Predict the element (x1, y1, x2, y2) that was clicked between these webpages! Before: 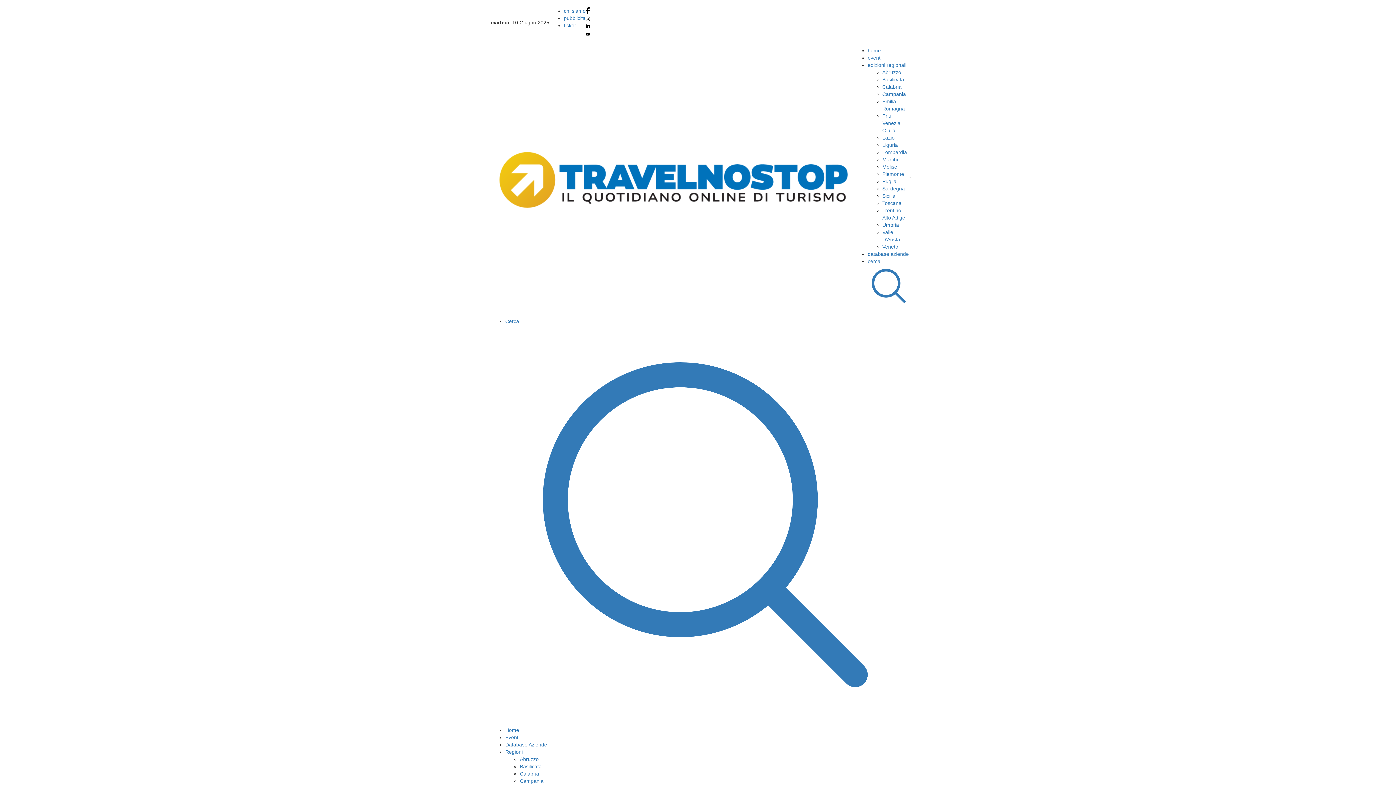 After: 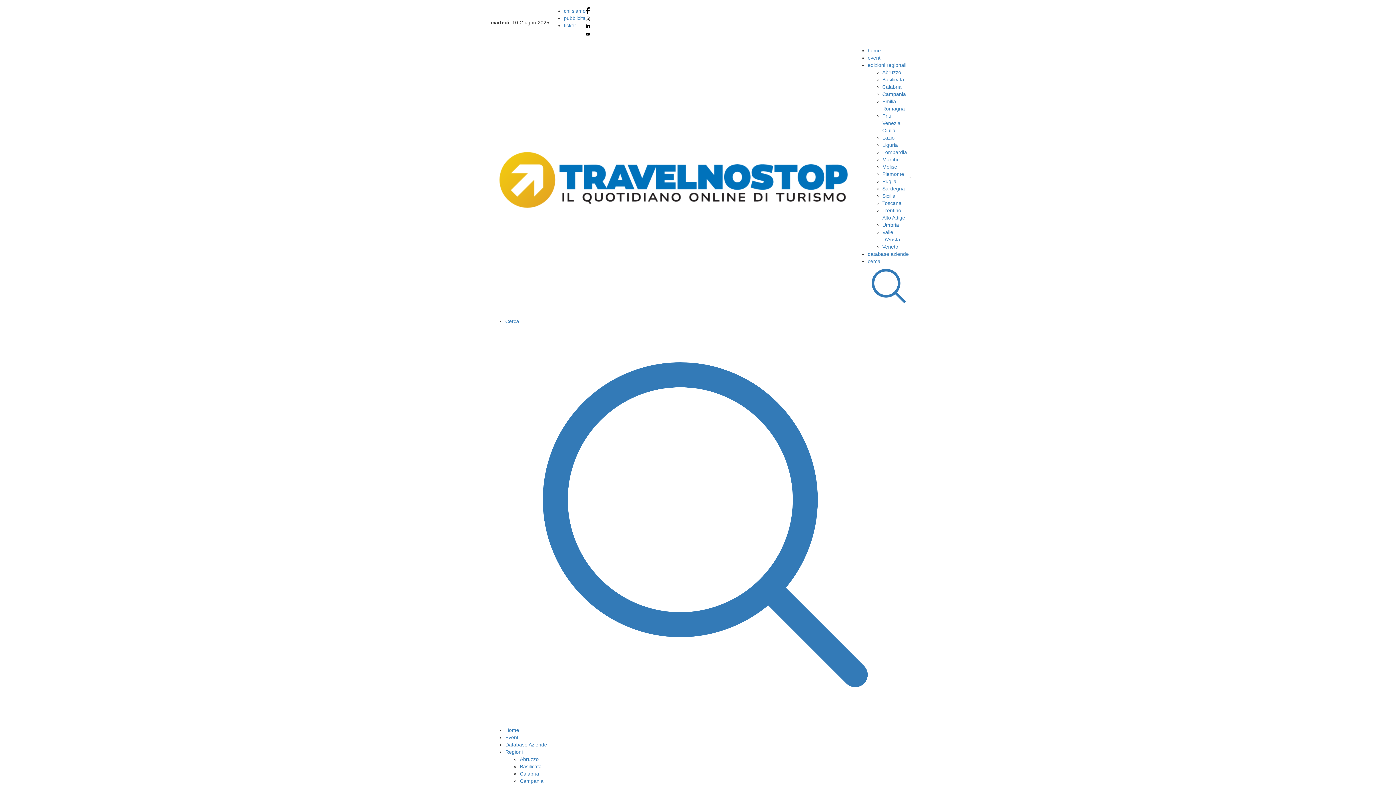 Action: label: ticker bbox: (564, 22, 576, 28)